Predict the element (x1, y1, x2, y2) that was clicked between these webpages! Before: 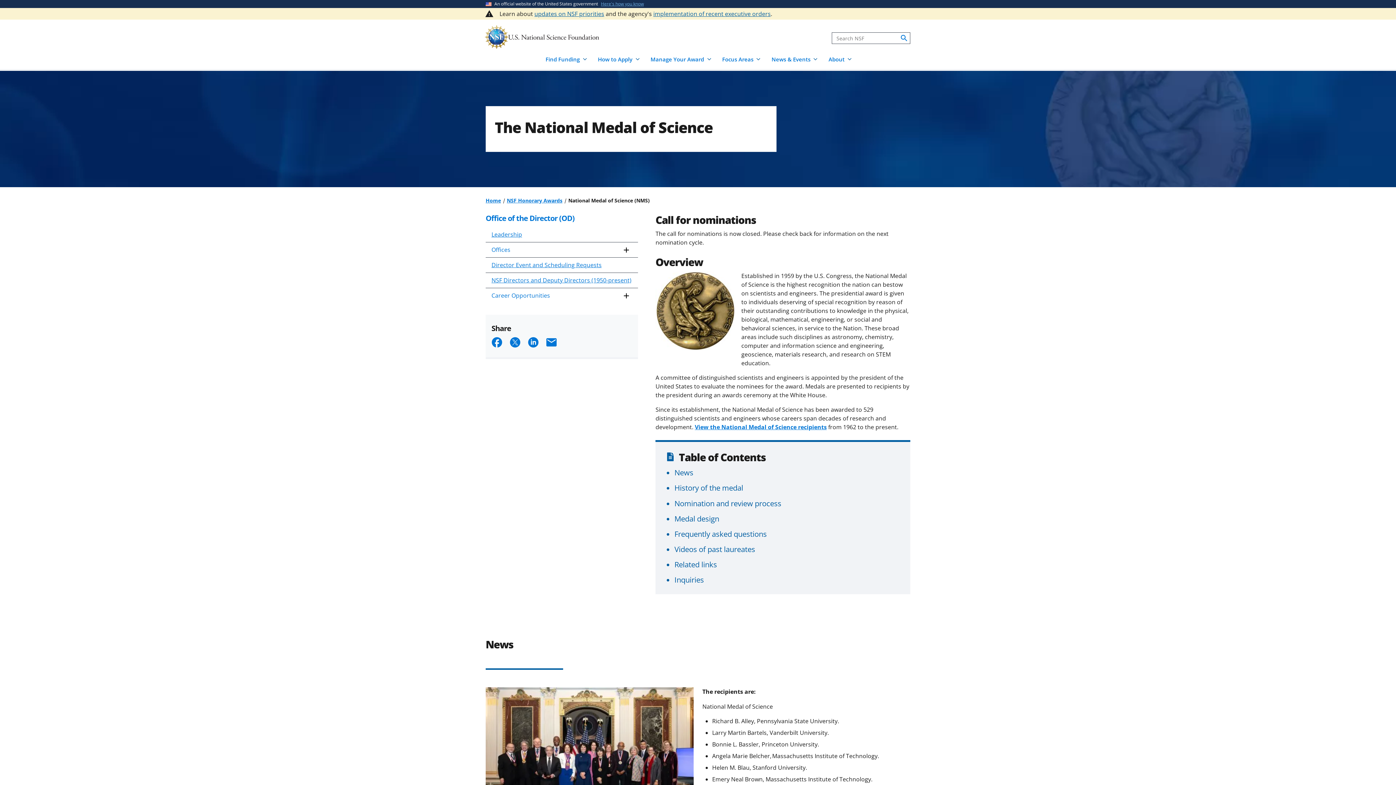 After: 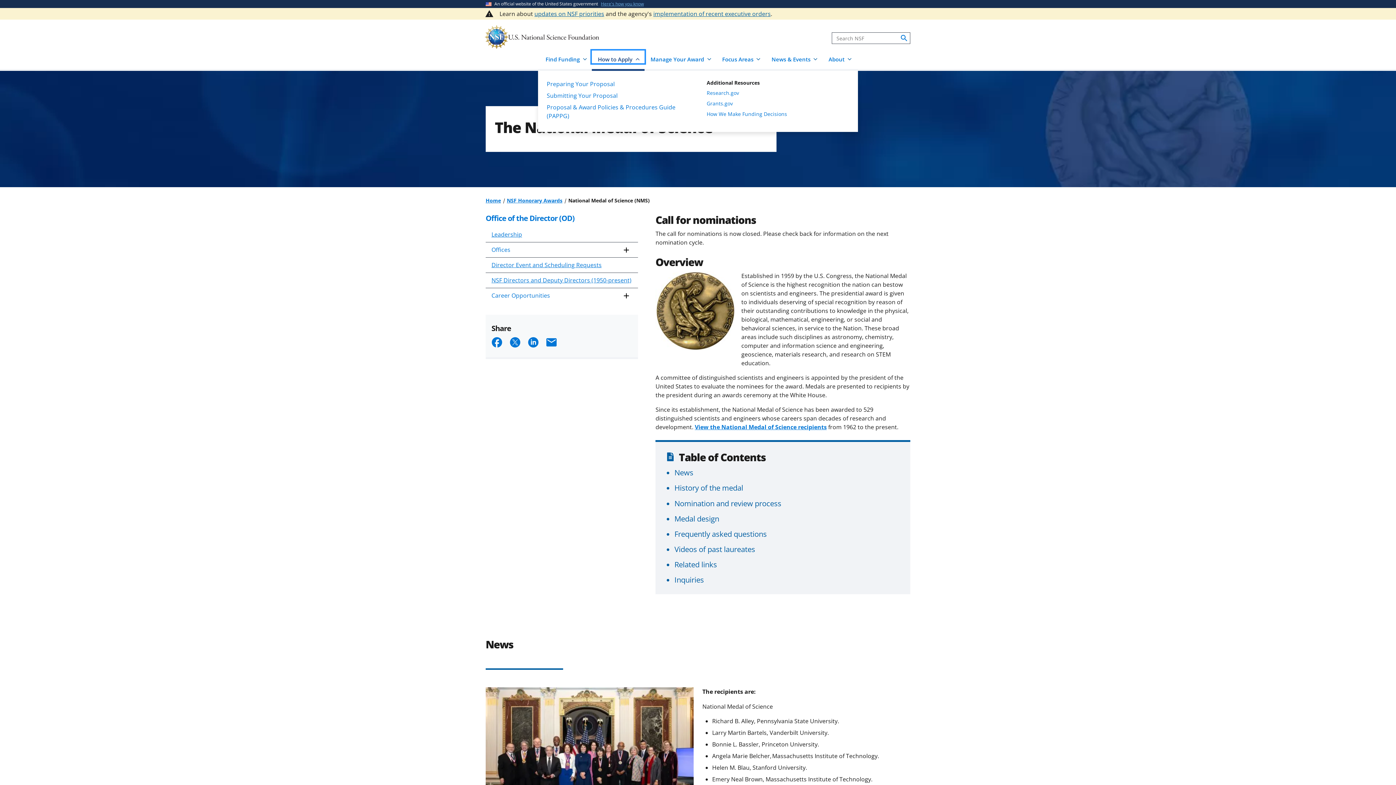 Action: label: How to Apply bbox: (591, 50, 644, 63)